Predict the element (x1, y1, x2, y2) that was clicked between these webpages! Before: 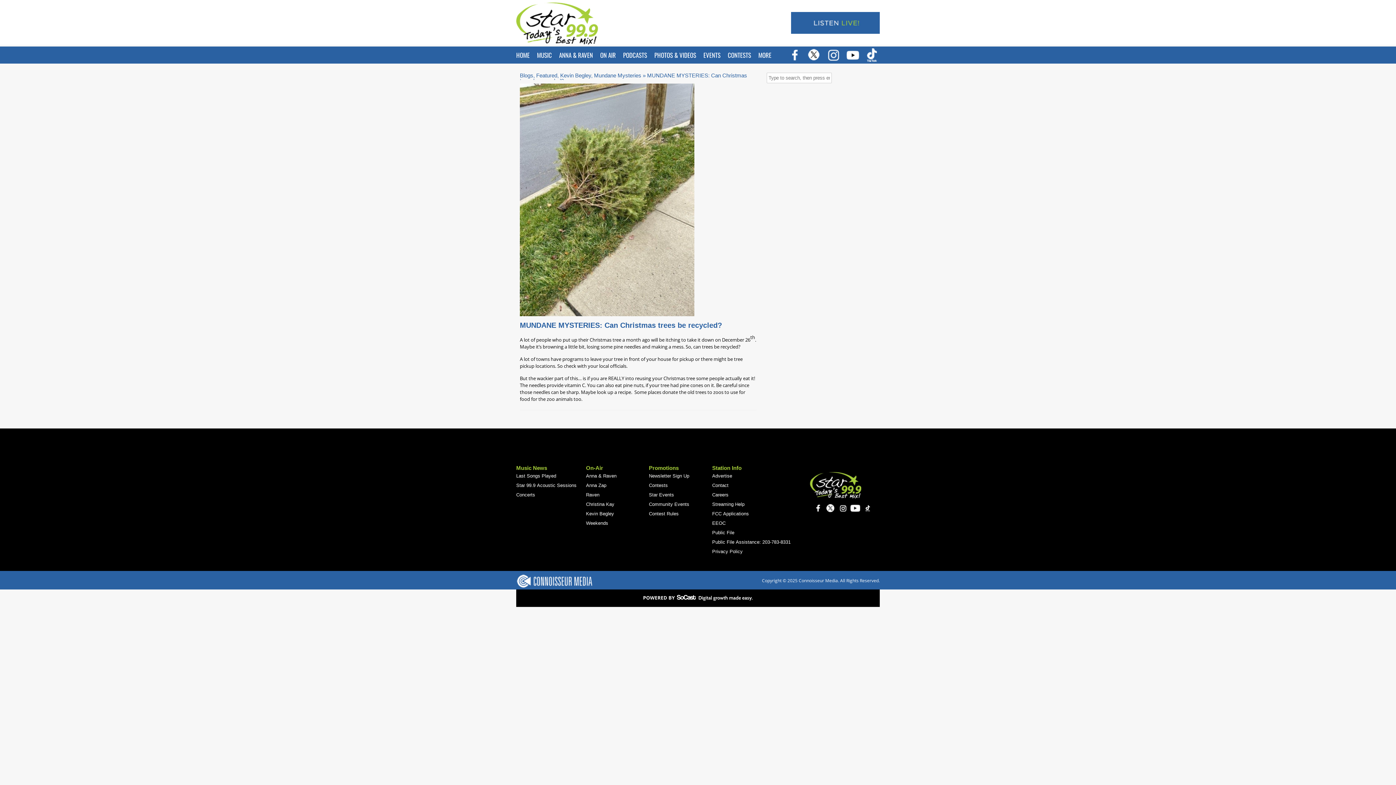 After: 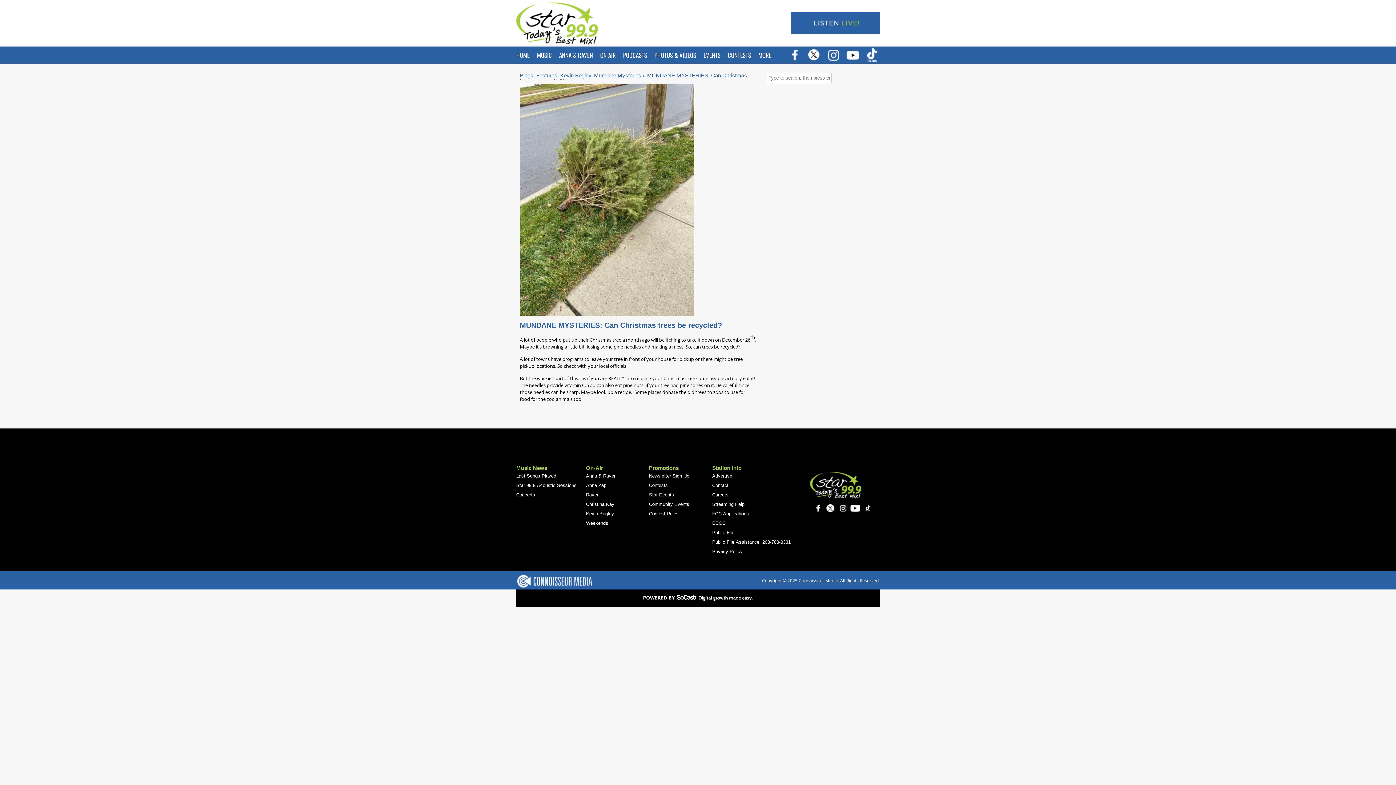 Action: bbox: (813, 507, 824, 514)